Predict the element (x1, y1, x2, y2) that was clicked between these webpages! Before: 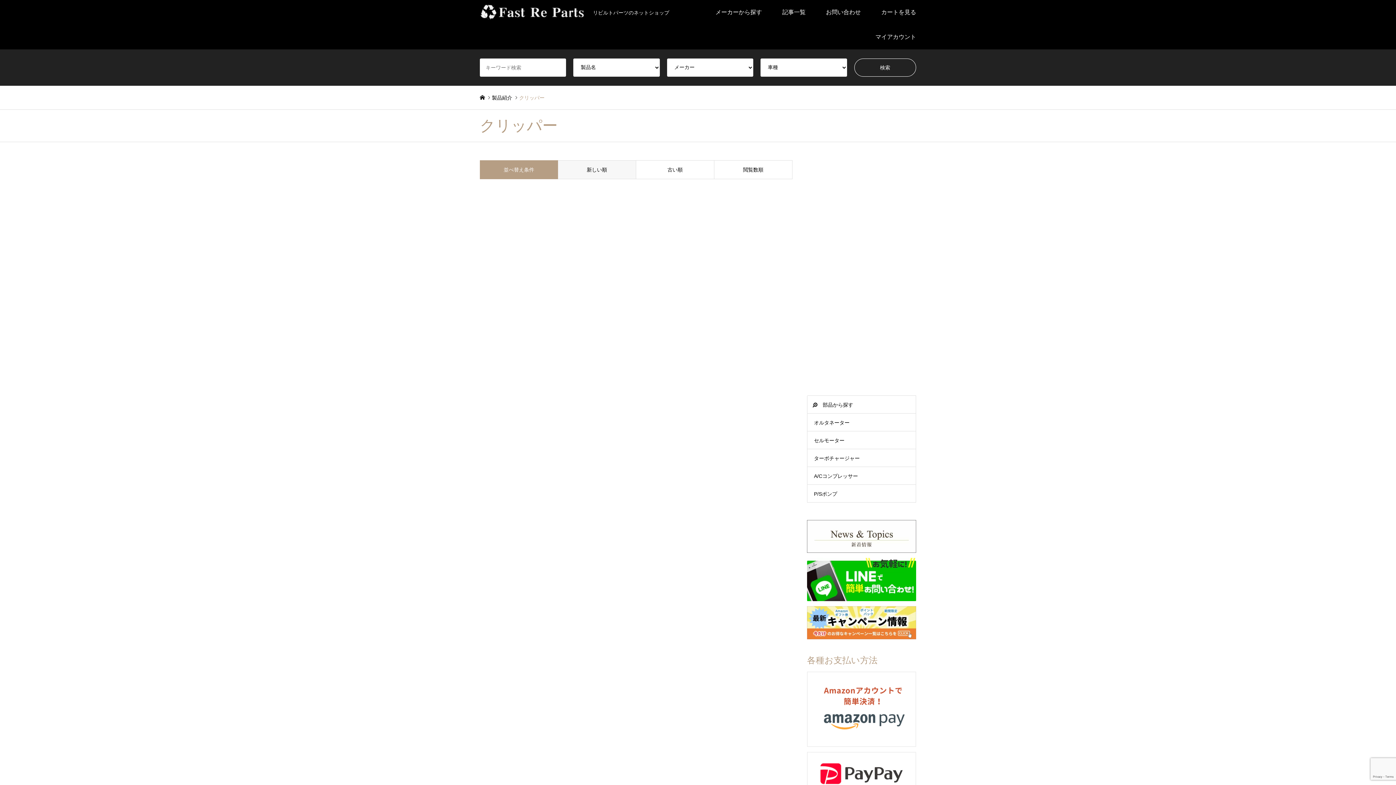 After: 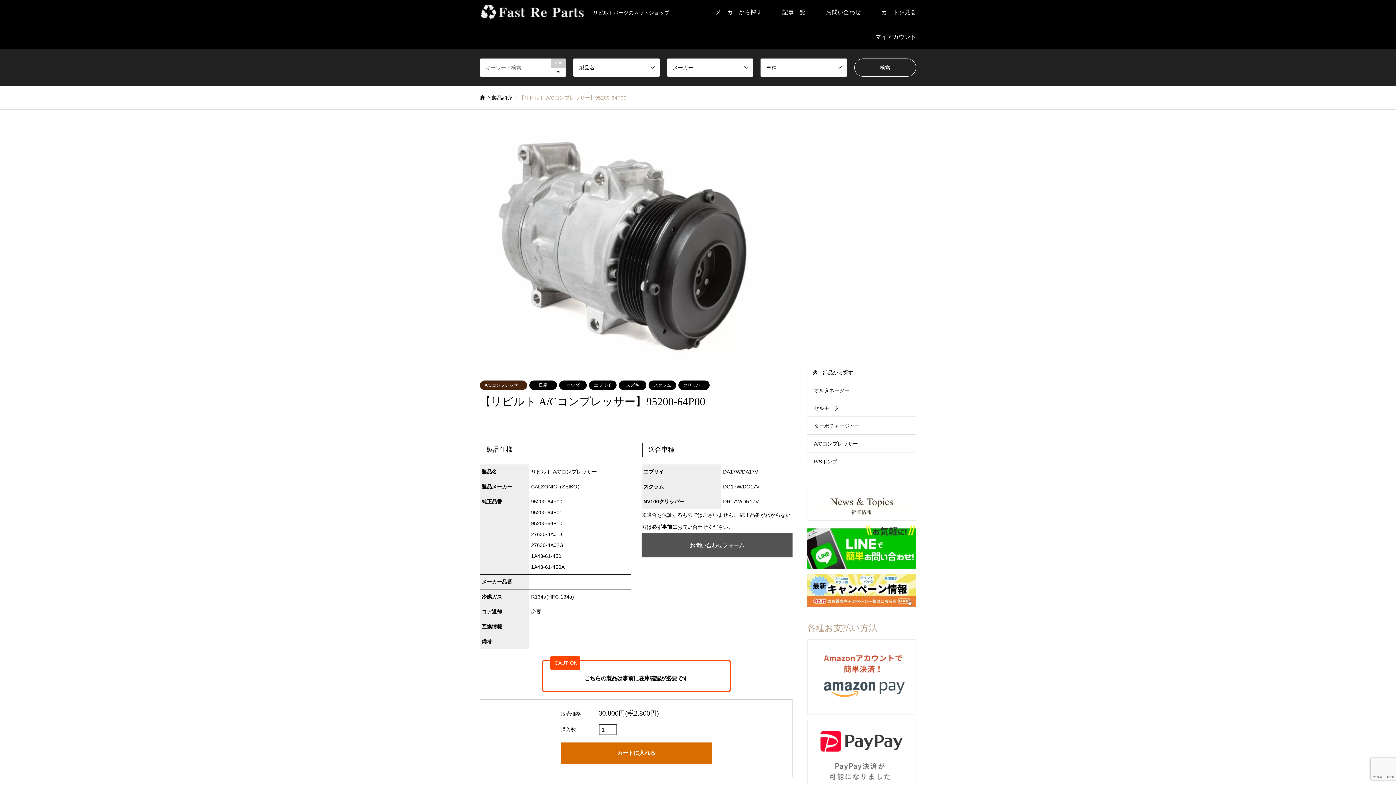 Action: label: A/Cコンプレッサー日産
【リビルト A/Cコンプレッサー】95200-64P00

製品仕様製品名リビルト A/Cコンプレッサー製品メーカーCALSONIC（SEIKO）純正品番95200-64P0095200-64P0195200-64P1027630-4… bbox: (480, 396, 792, 483)